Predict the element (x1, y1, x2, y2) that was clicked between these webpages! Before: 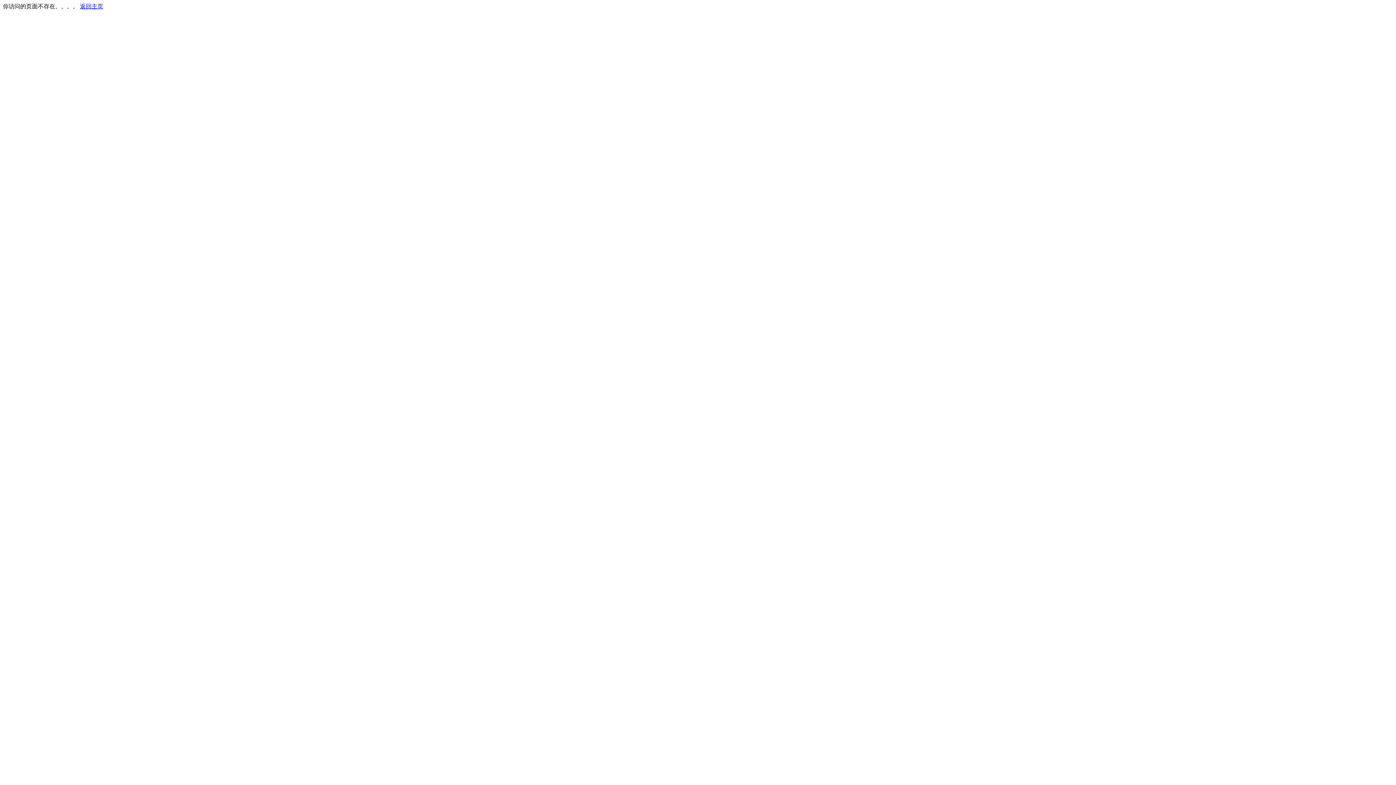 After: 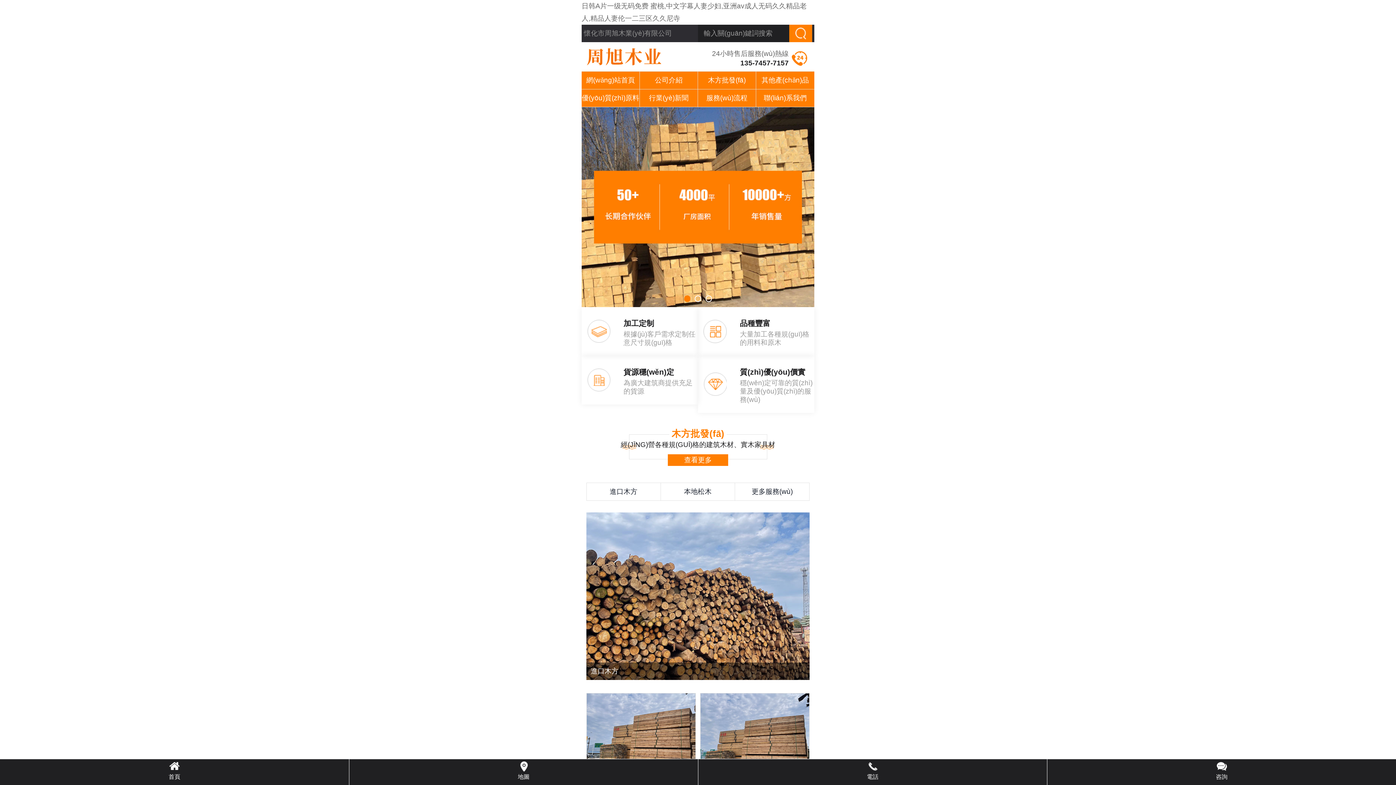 Action: label: 返回主页 bbox: (80, 3, 103, 9)